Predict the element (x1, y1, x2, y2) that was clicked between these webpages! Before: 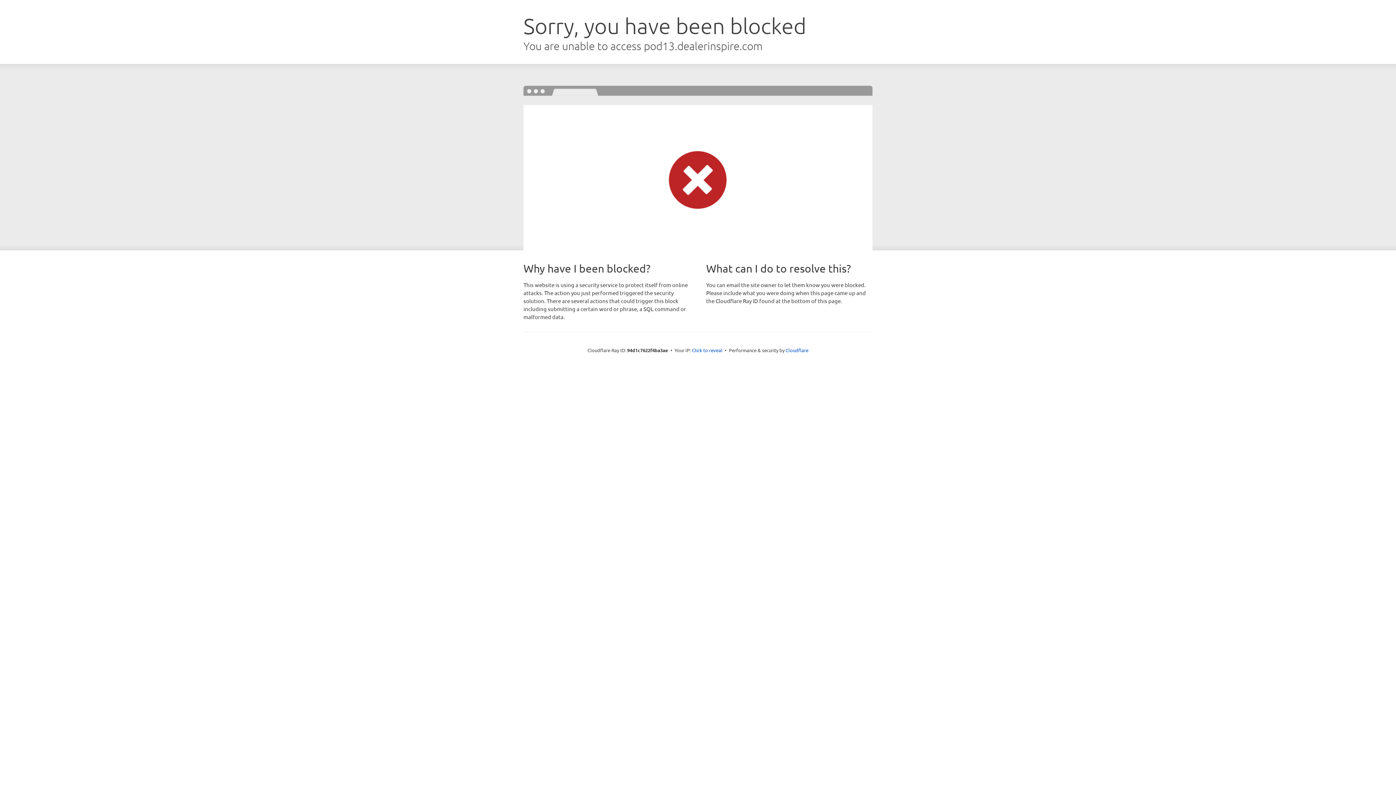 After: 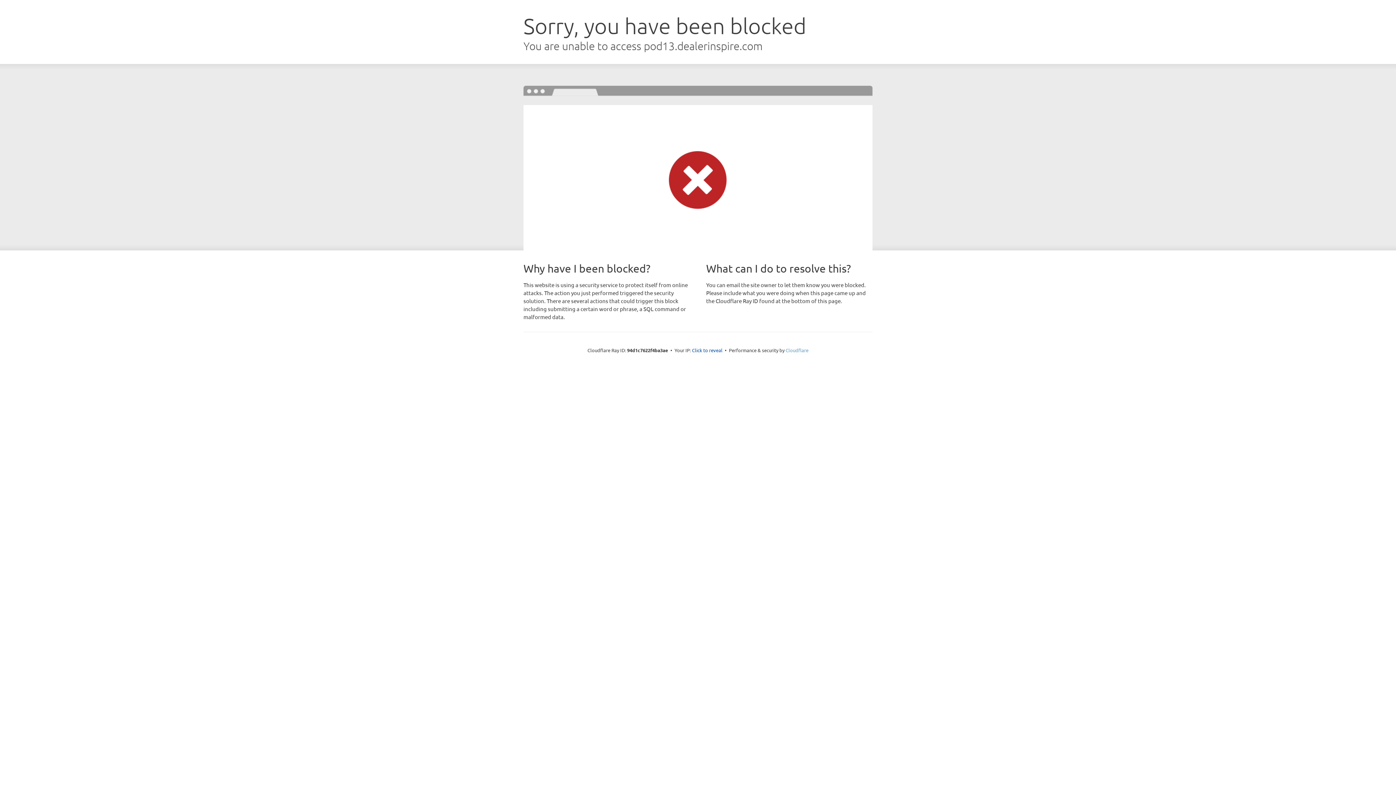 Action: bbox: (785, 347, 808, 353) label: Cloudflare